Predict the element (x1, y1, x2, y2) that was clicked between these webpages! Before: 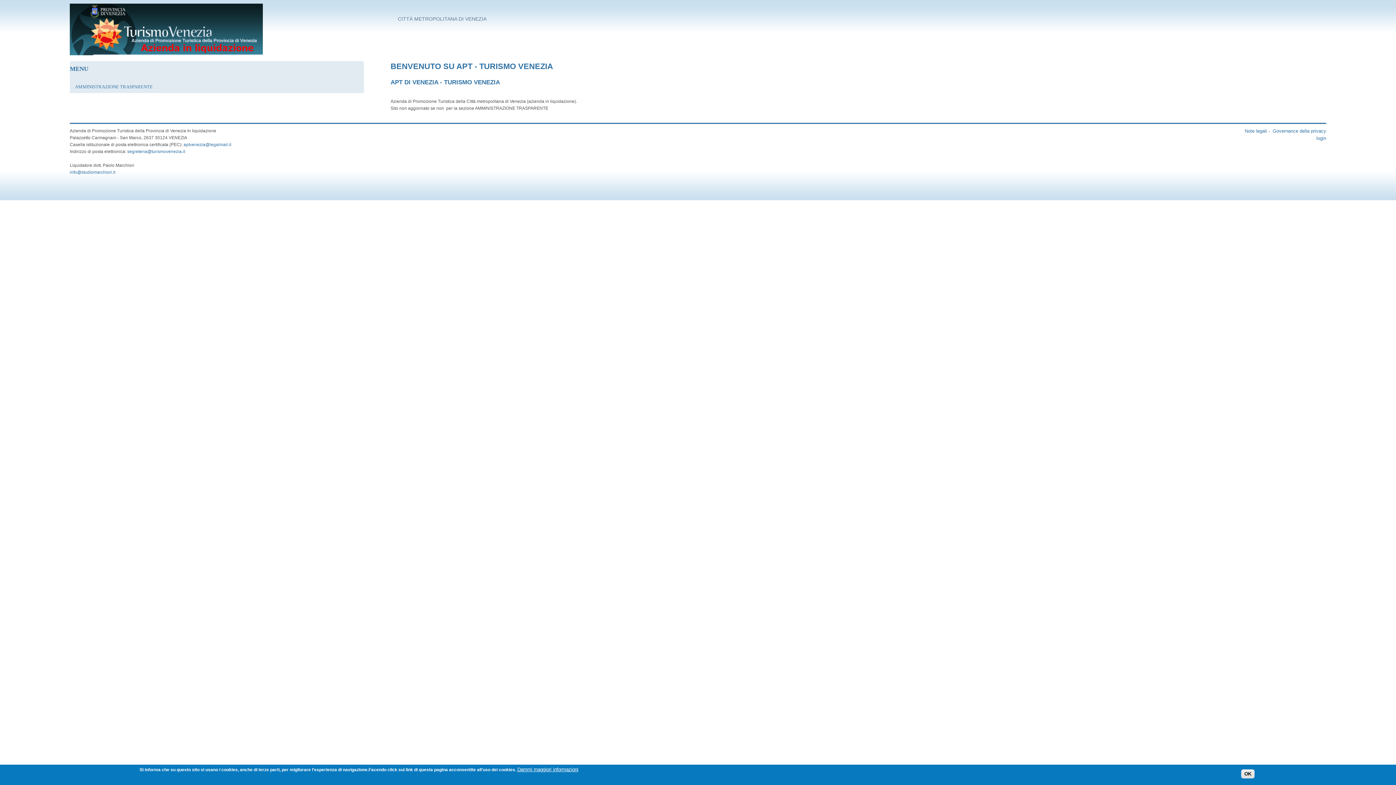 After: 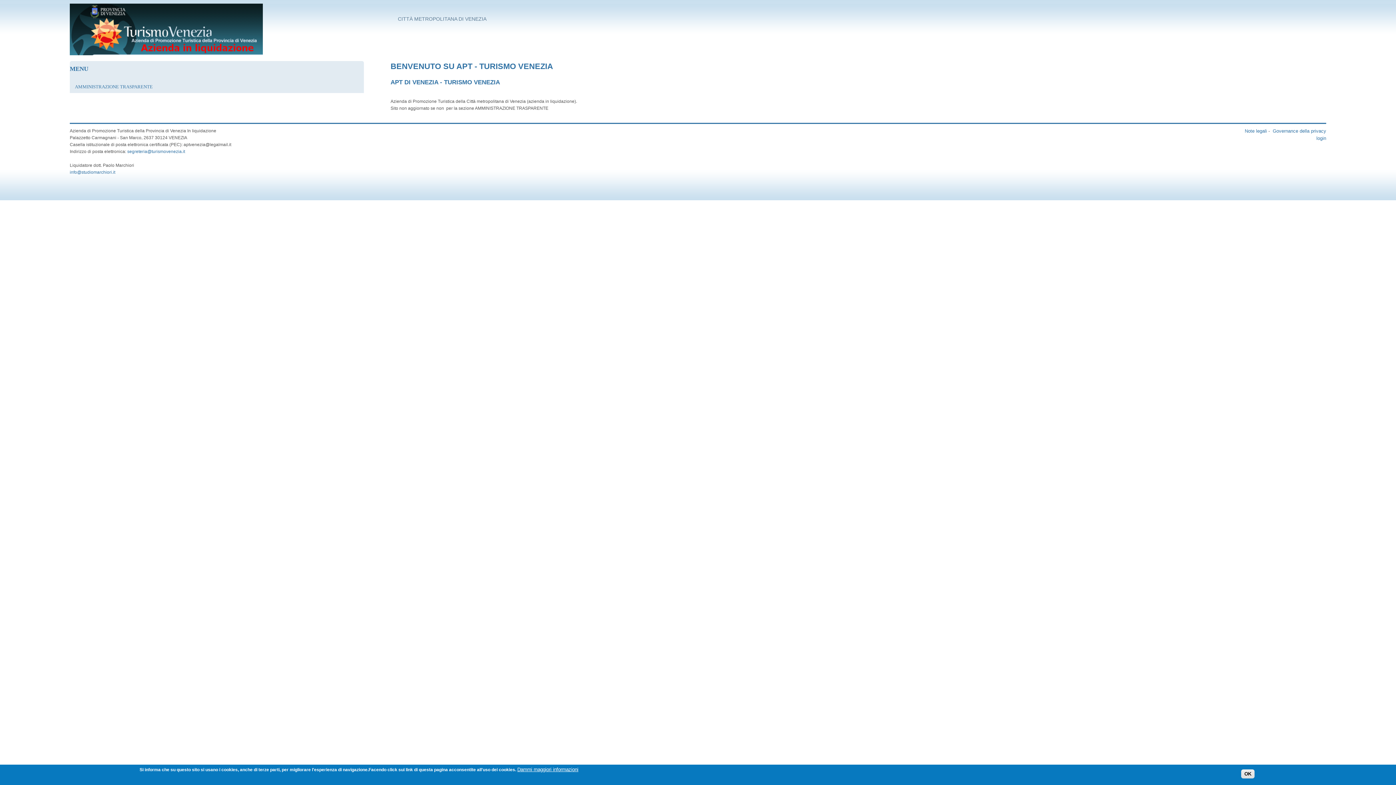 Action: label: aptvenezia@legalmail.it bbox: (183, 142, 231, 147)